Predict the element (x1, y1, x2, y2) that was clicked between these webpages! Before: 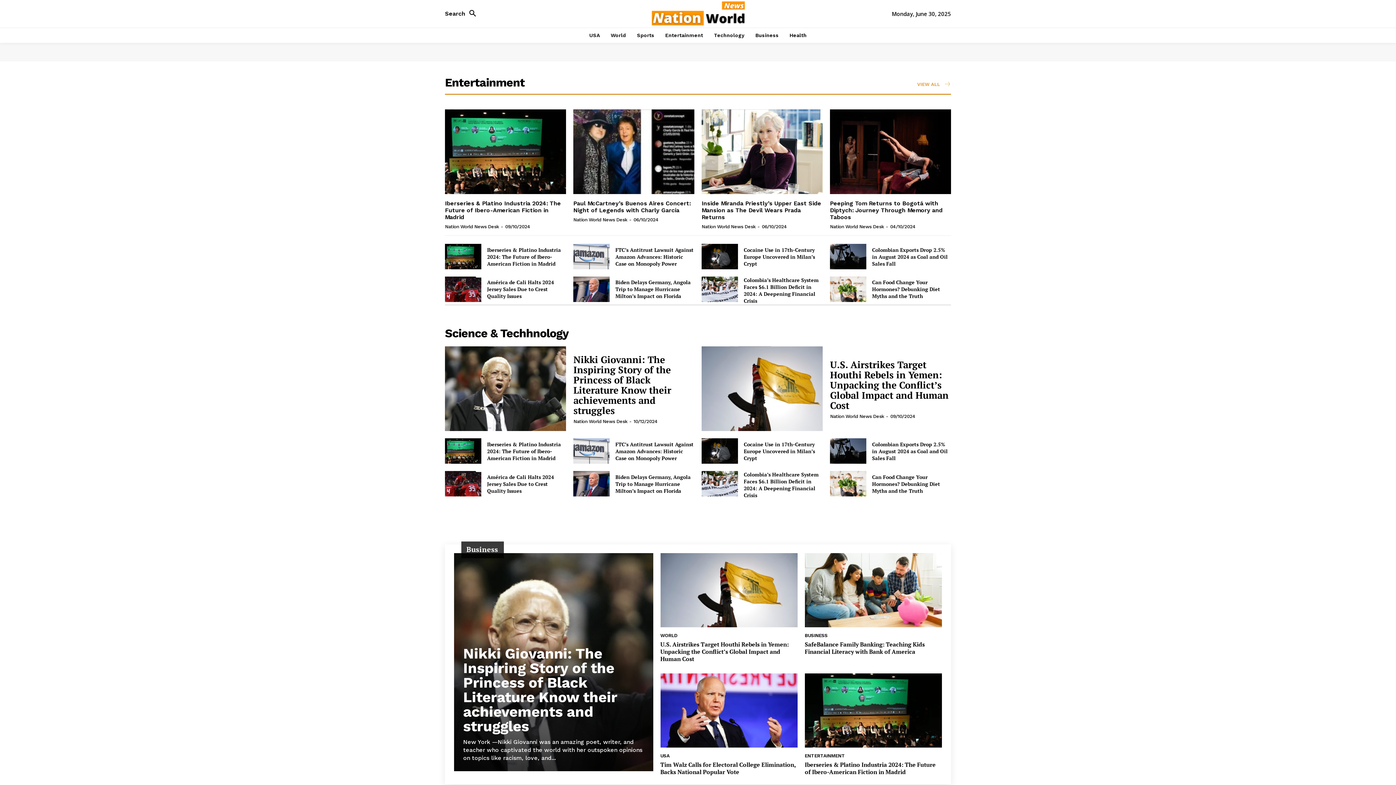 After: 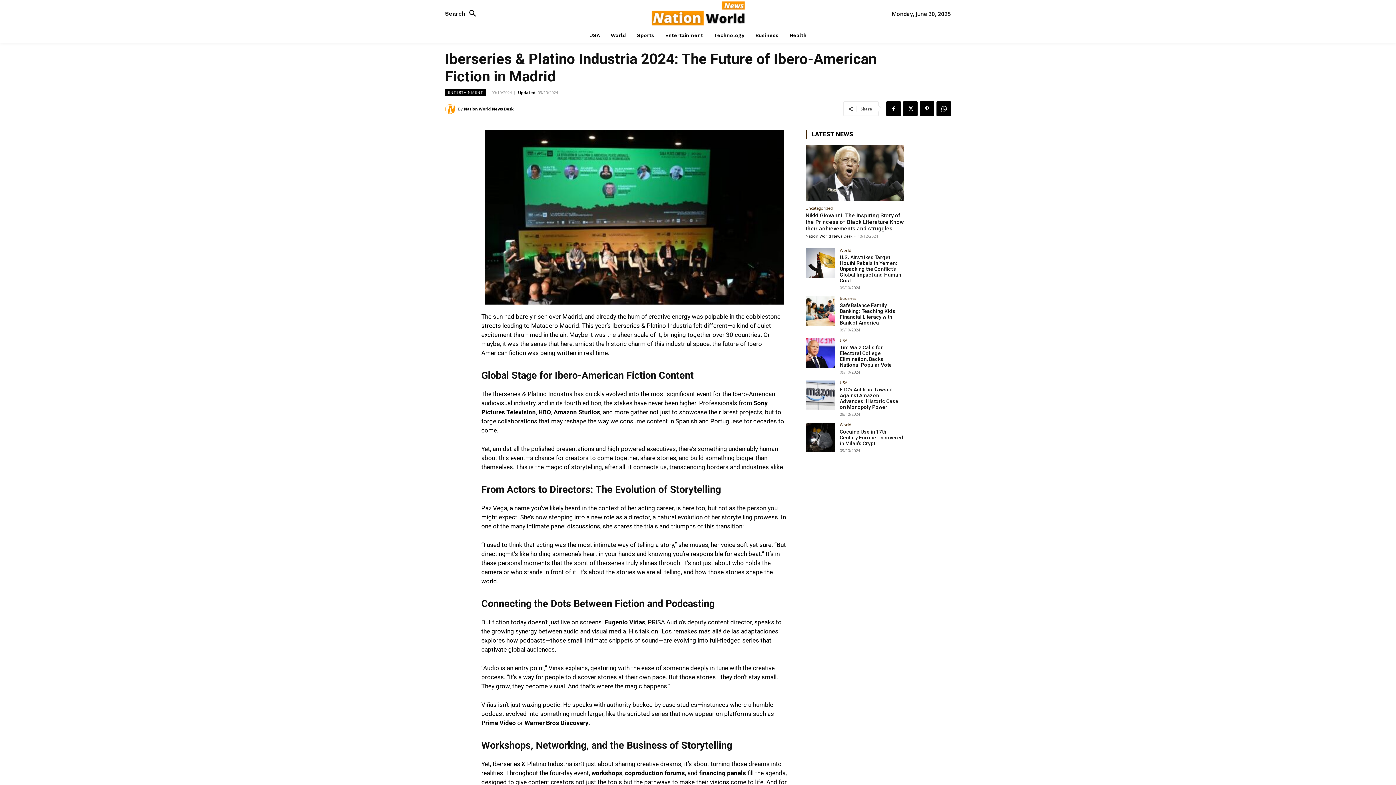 Action: bbox: (445, 438, 481, 464)